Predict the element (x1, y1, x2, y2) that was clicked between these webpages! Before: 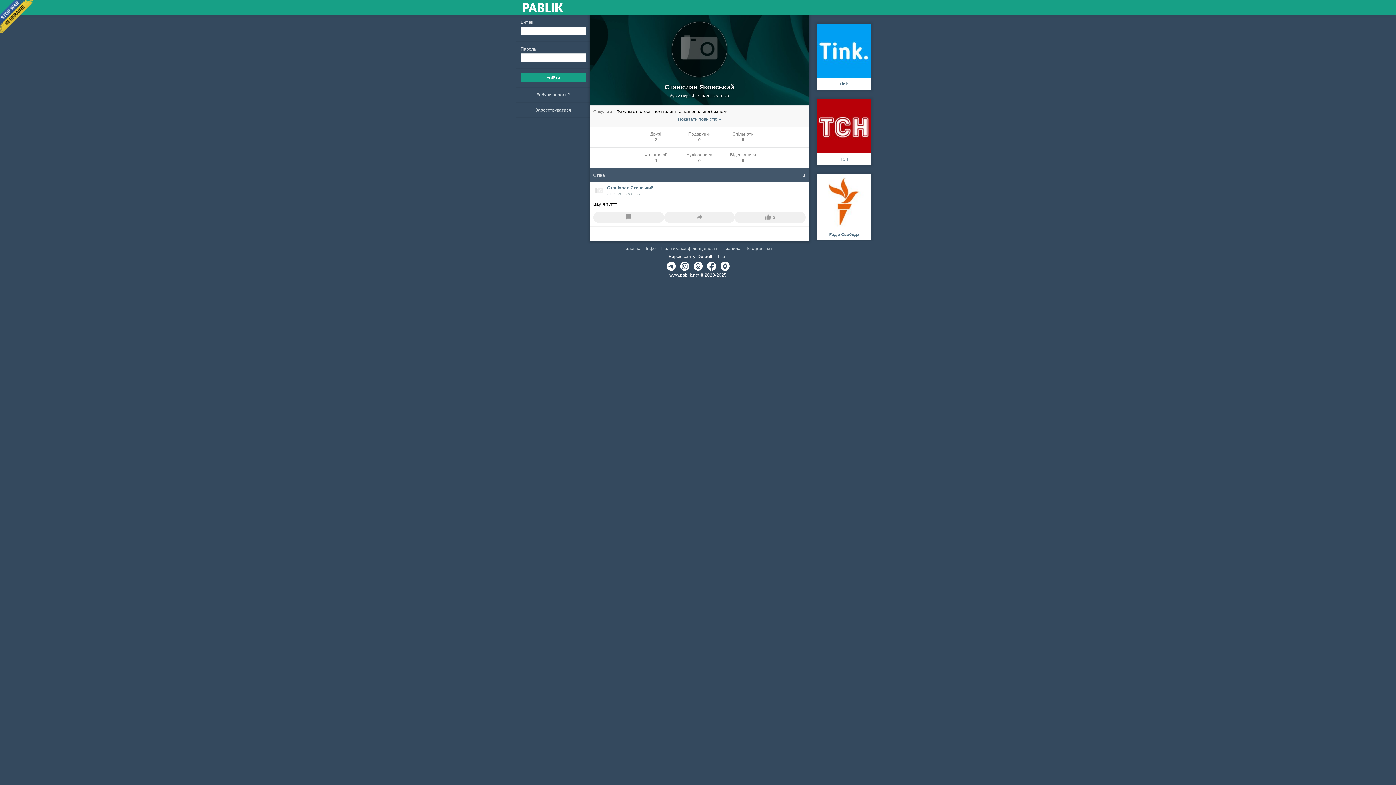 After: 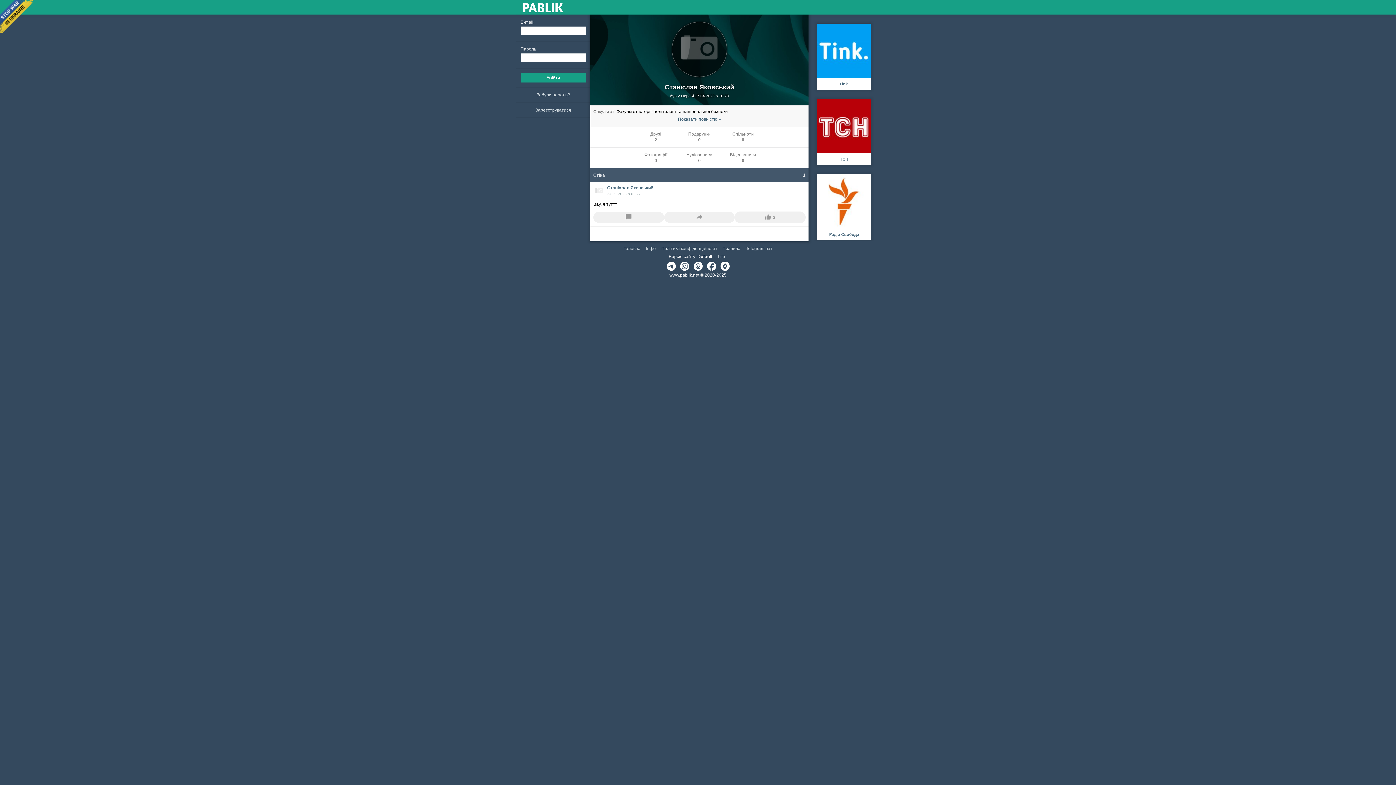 Action: bbox: (693, 261, 702, 272)